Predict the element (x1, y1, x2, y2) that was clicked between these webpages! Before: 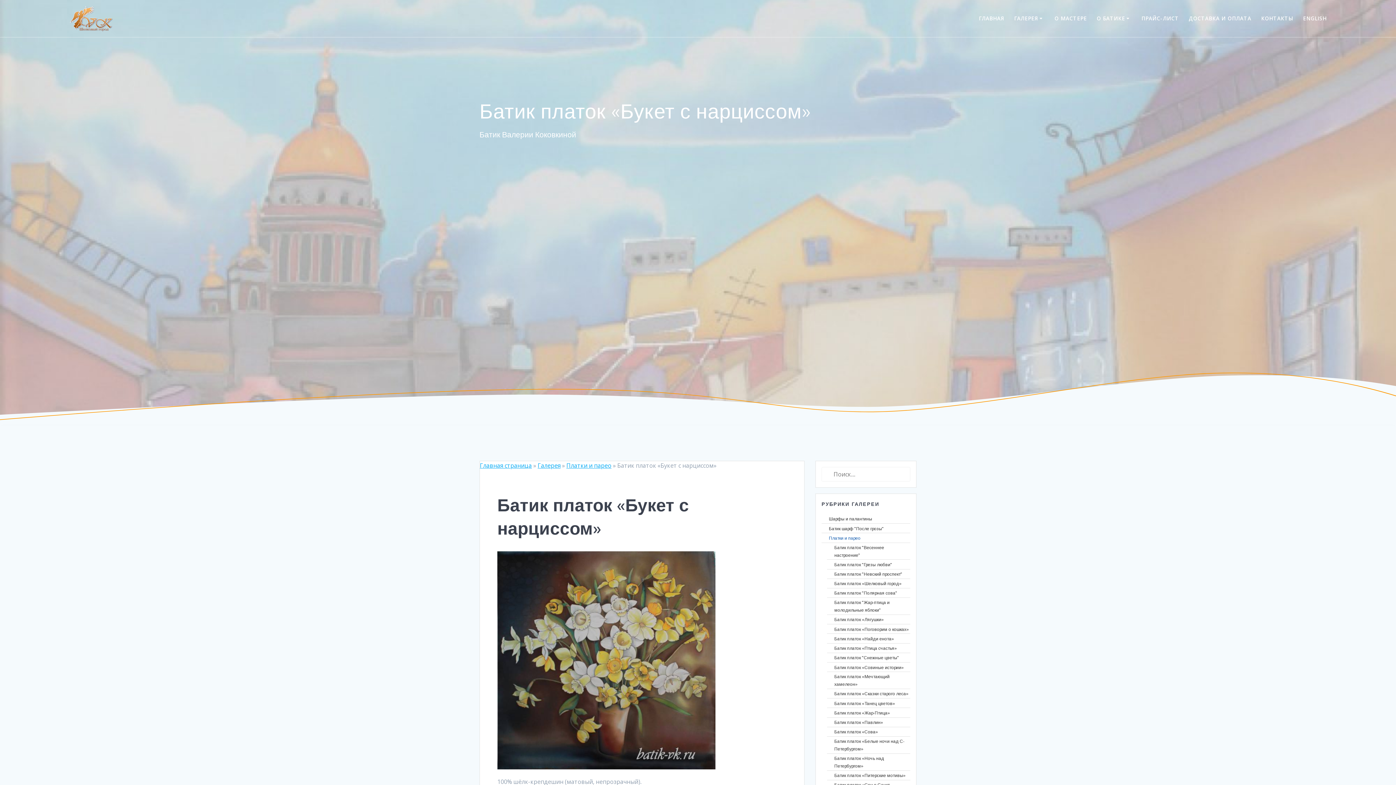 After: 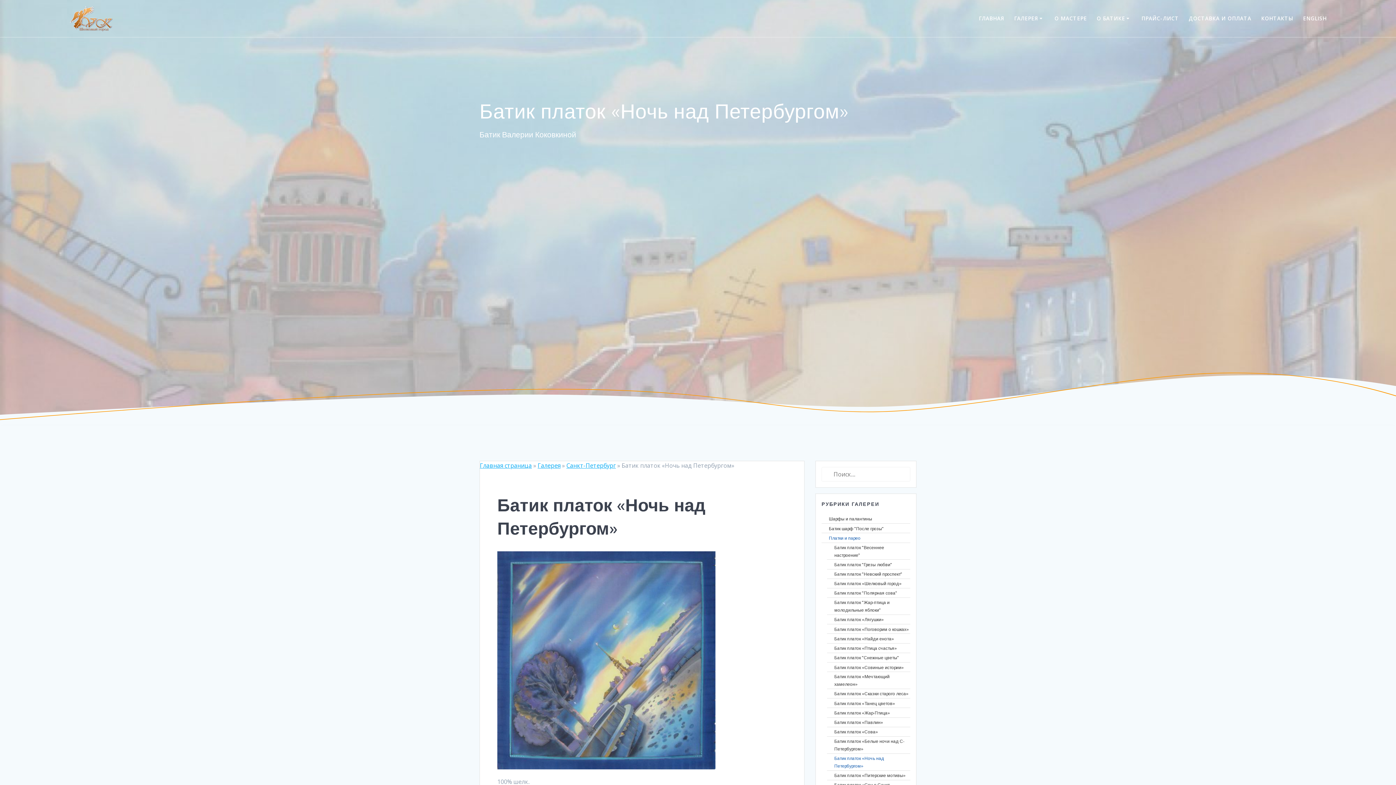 Action: bbox: (834, 754, 910, 770) label: Батик платок «Ночь над Петербургом»